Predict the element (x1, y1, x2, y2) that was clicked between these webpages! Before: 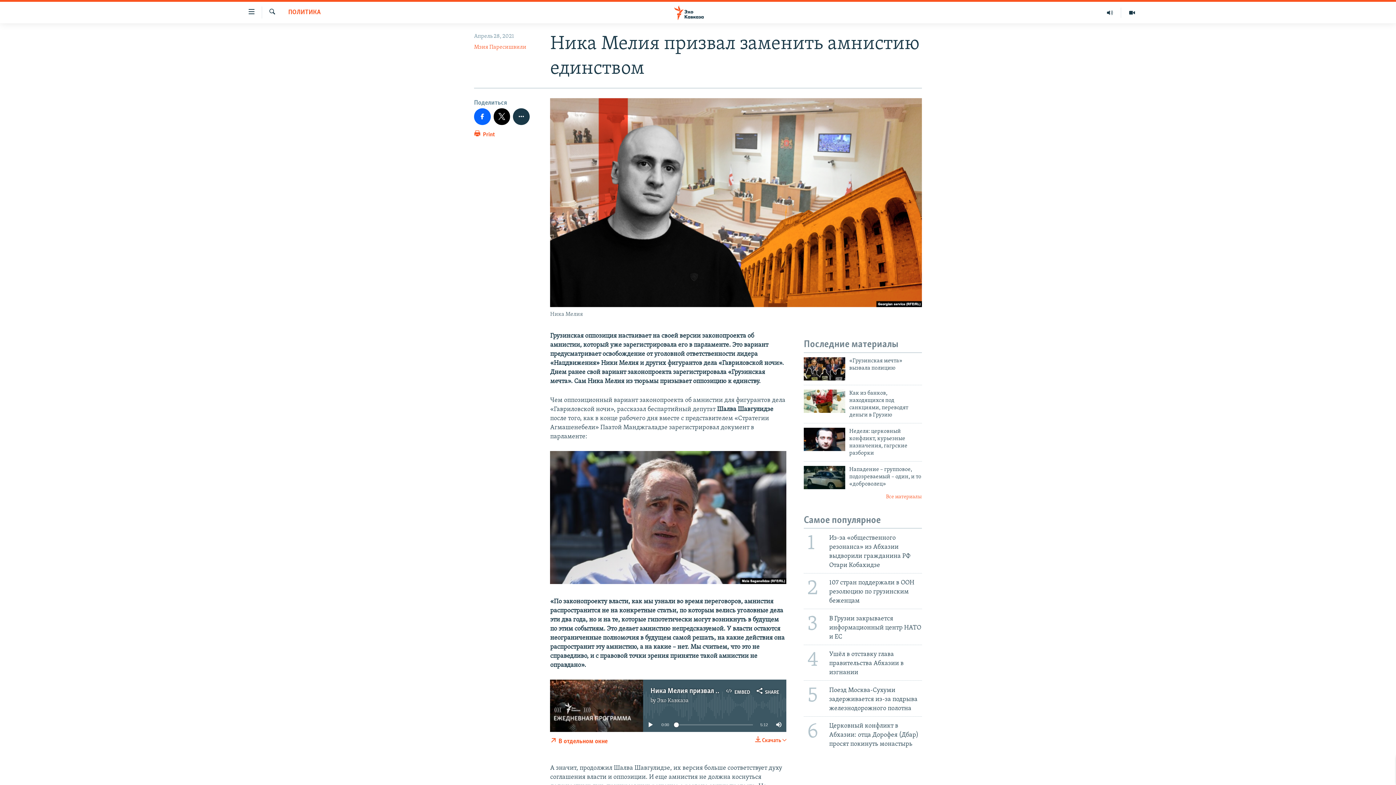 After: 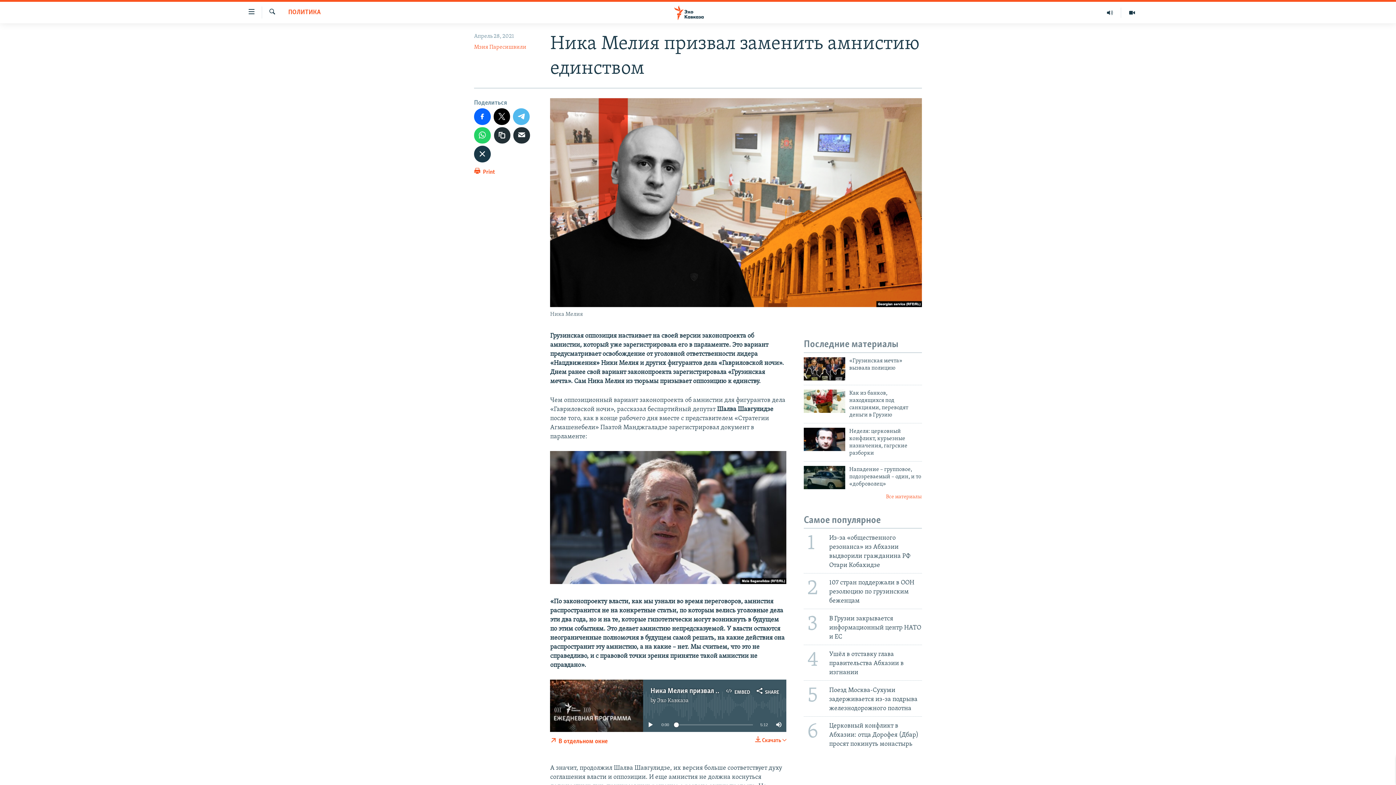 Action: bbox: (513, 108, 529, 124)